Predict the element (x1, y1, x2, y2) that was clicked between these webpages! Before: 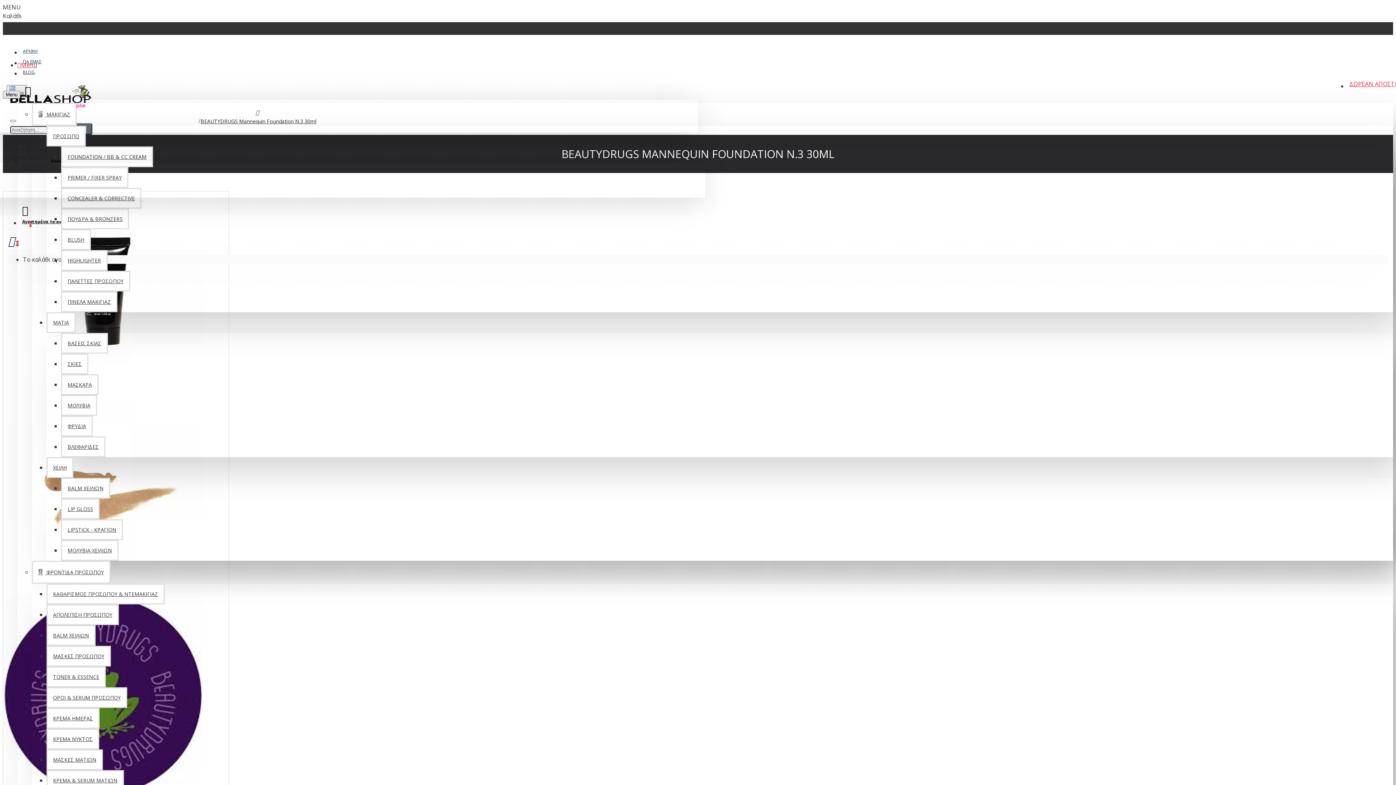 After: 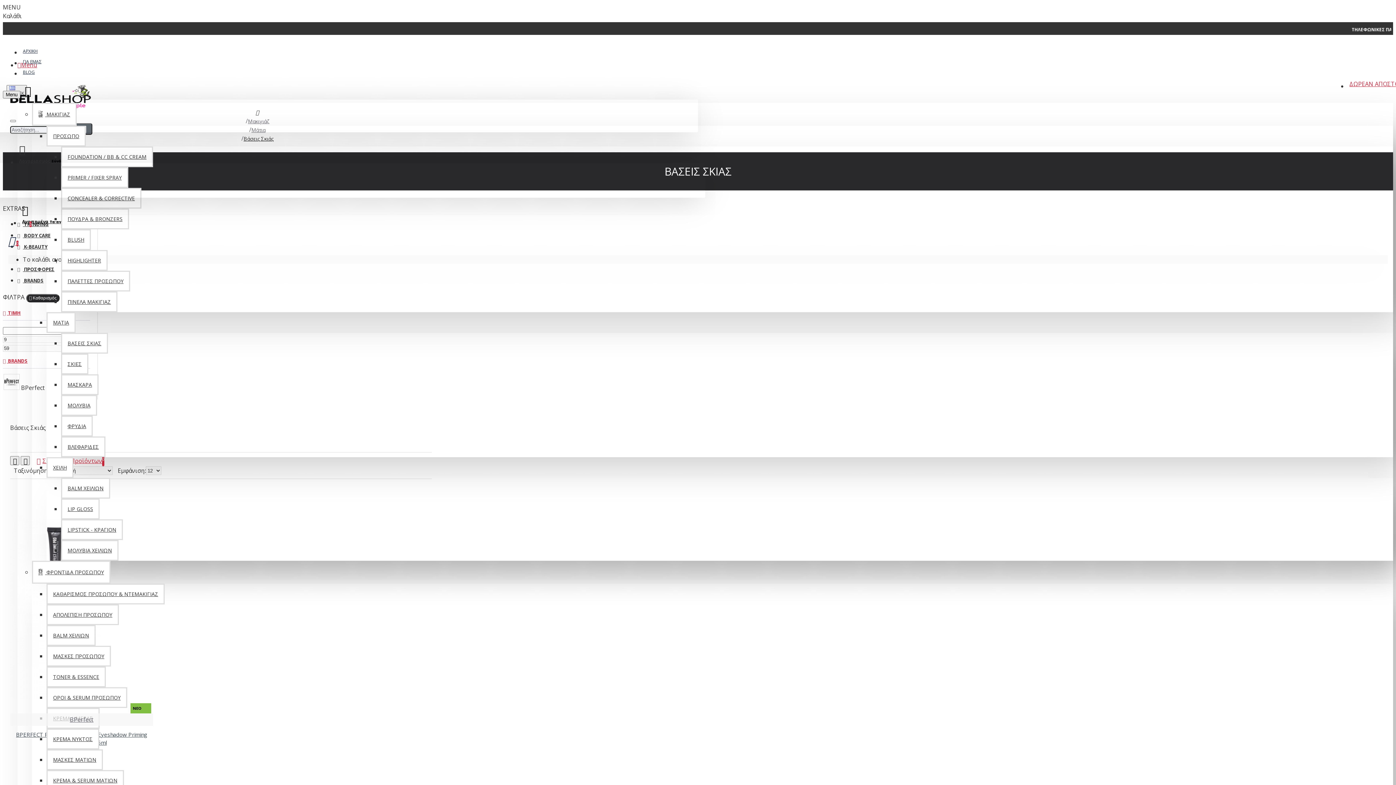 Action: bbox: (61, 333, 108, 353) label: ΒΑΣΕΙΣ ΣΚΙΑΣ